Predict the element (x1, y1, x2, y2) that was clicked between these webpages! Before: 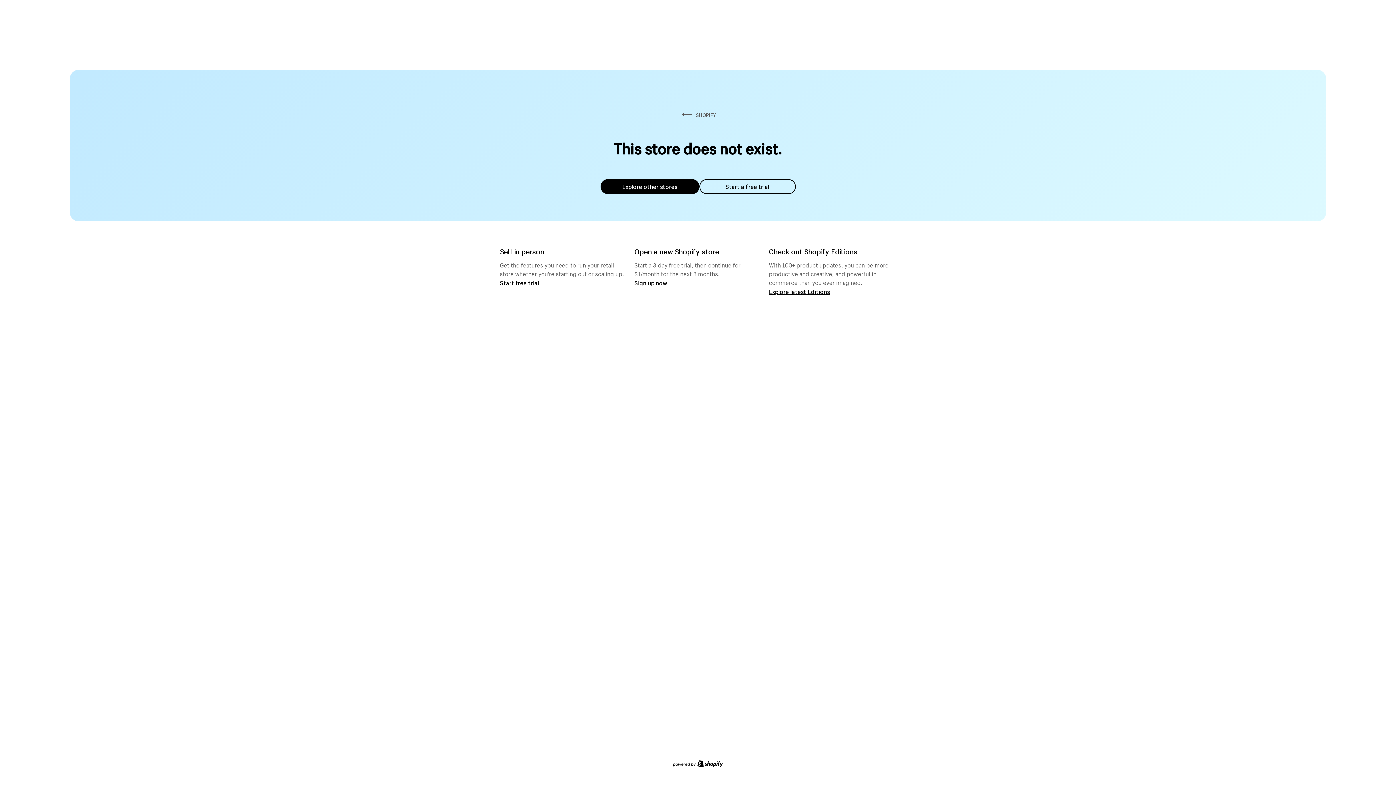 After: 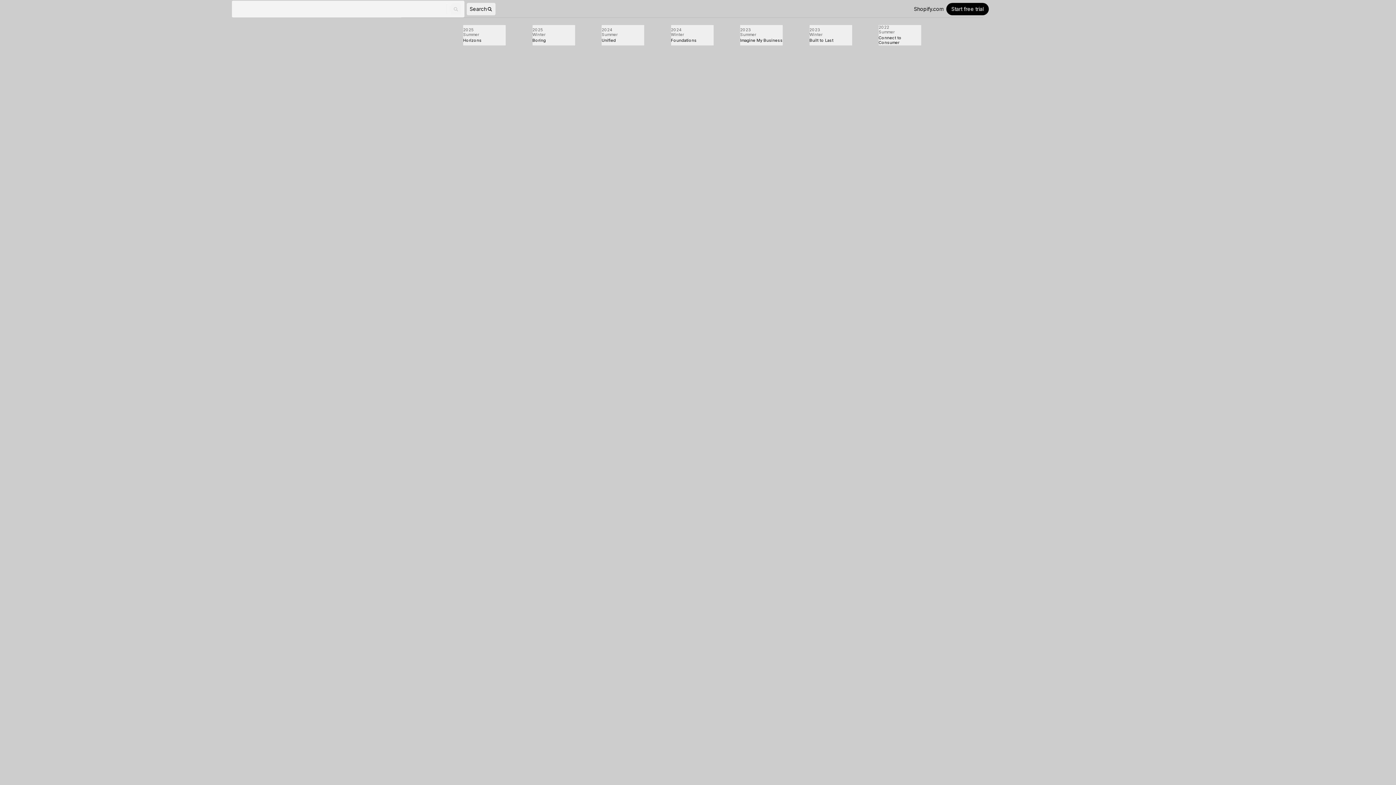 Action: label: Explore latest Editions bbox: (769, 287, 830, 295)